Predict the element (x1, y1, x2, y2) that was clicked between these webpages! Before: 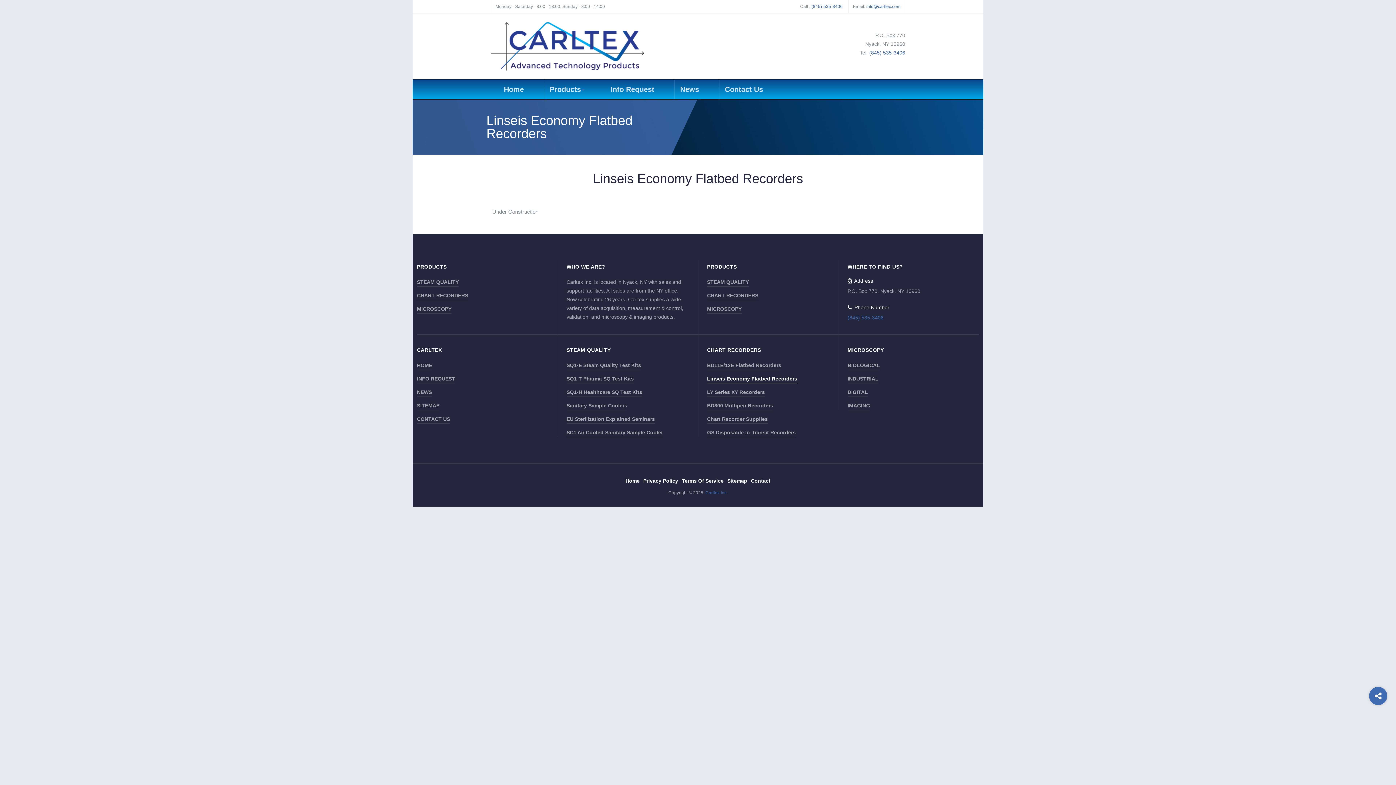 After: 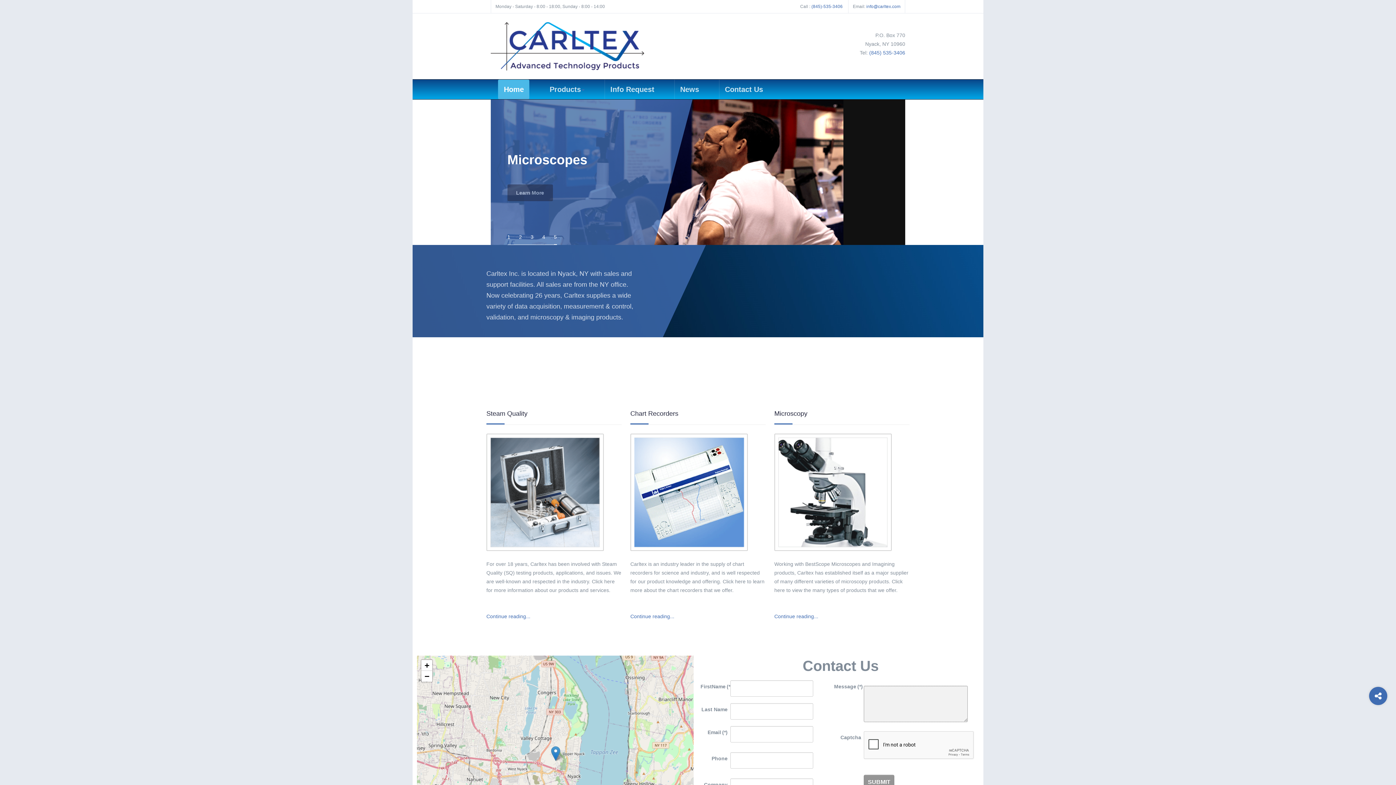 Action: bbox: (490, 22, 644, 70)